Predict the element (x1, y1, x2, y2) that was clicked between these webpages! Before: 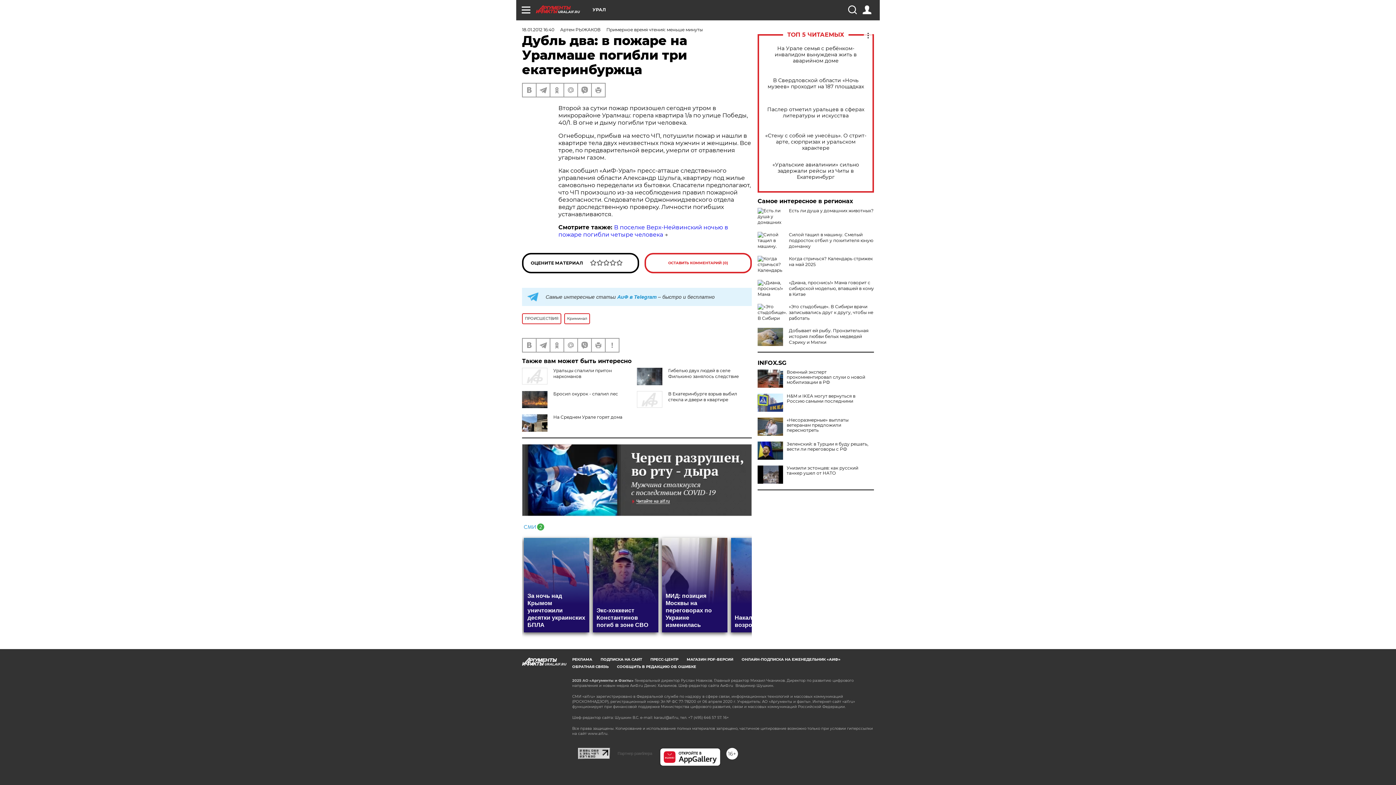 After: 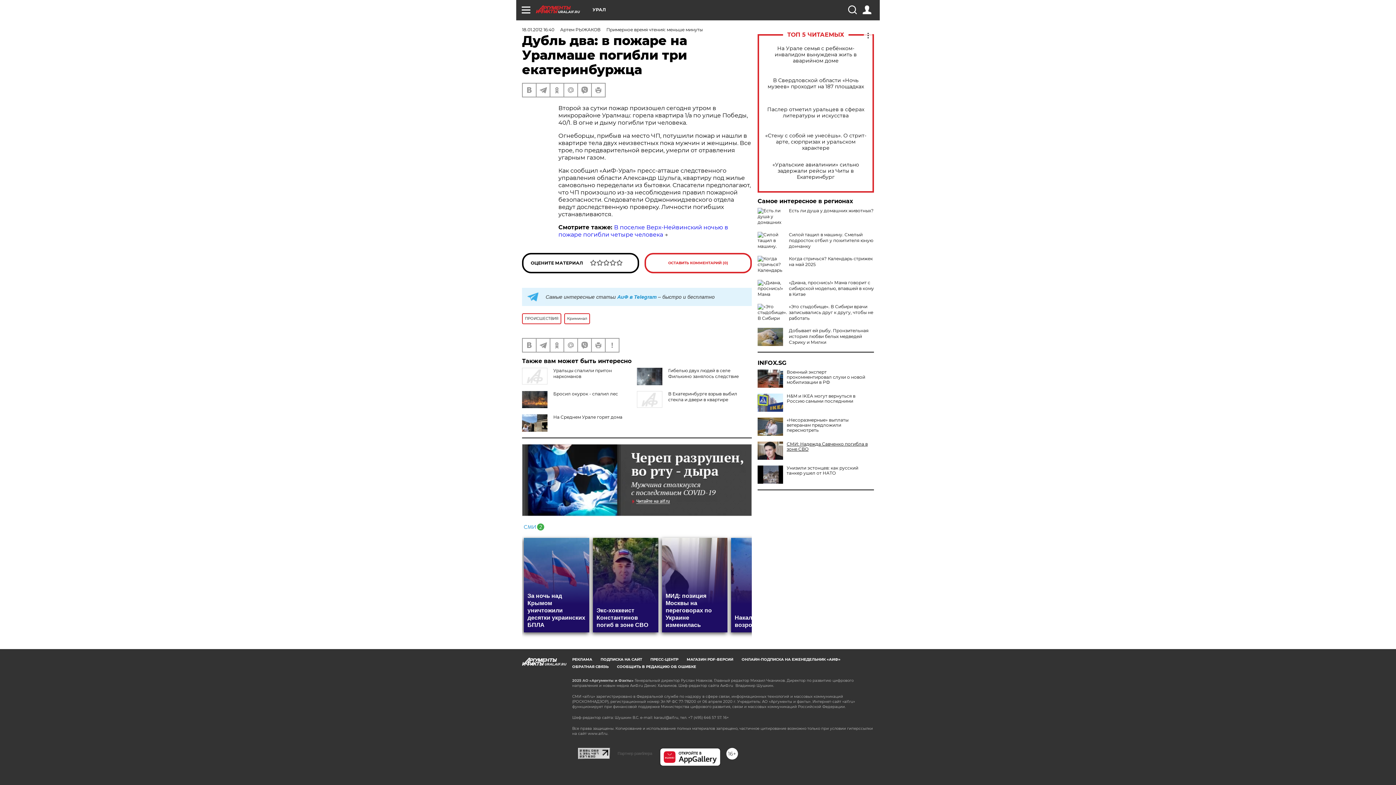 Action: bbox: (757, 441, 874, 452) label: Зеленский: в Турции я буду решать, вести ли переговоры с РФ